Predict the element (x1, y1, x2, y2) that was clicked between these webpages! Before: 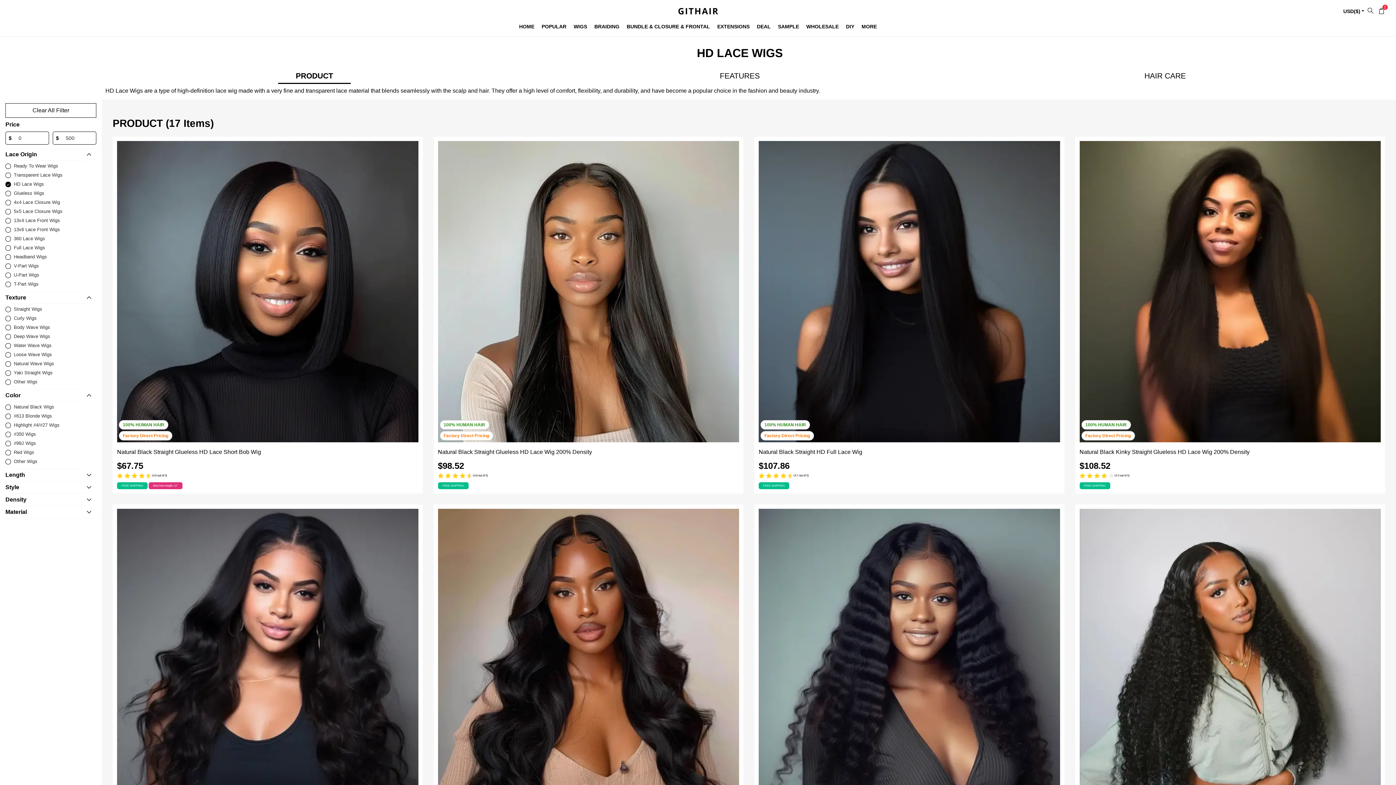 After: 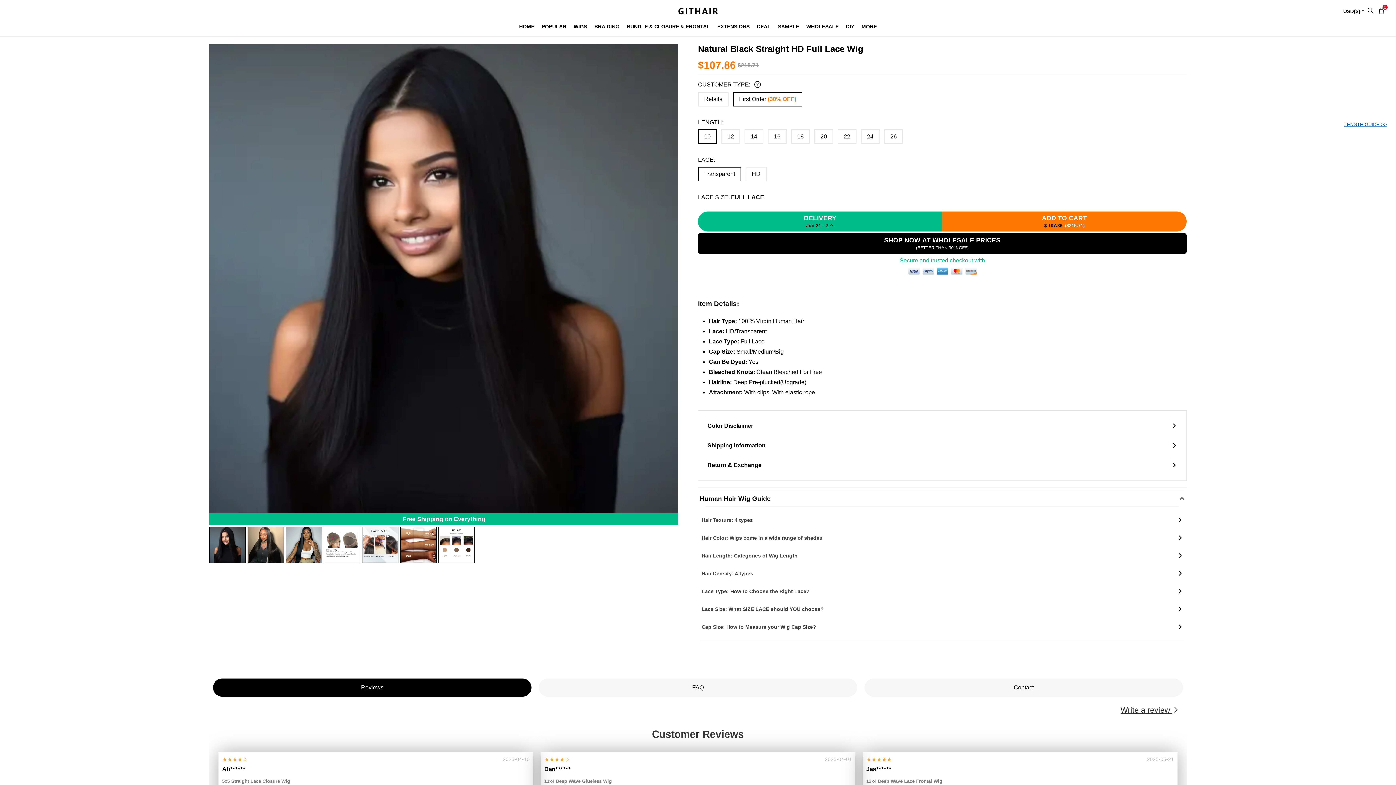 Action: bbox: (758, 448, 1060, 455) label: Natural Black Straight HD Full Lace Wig